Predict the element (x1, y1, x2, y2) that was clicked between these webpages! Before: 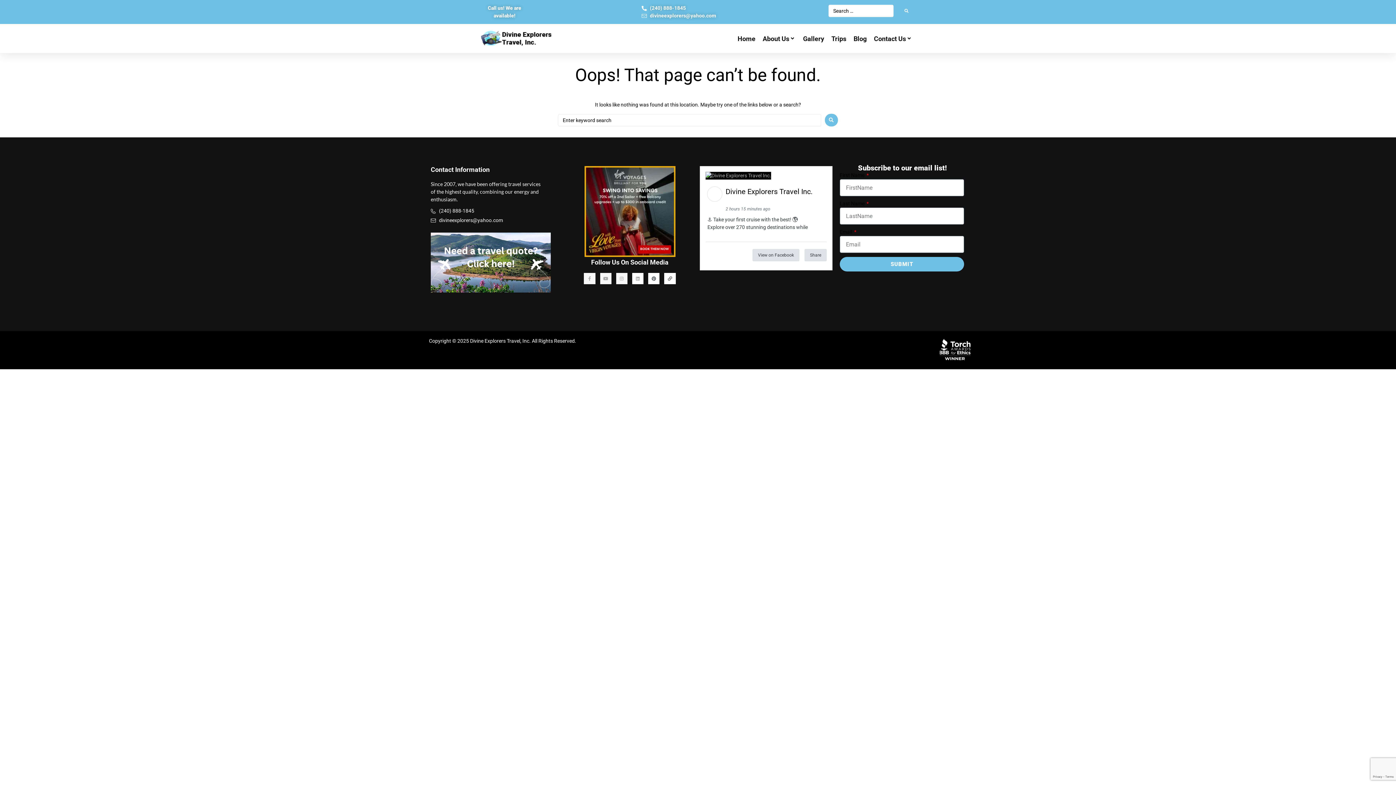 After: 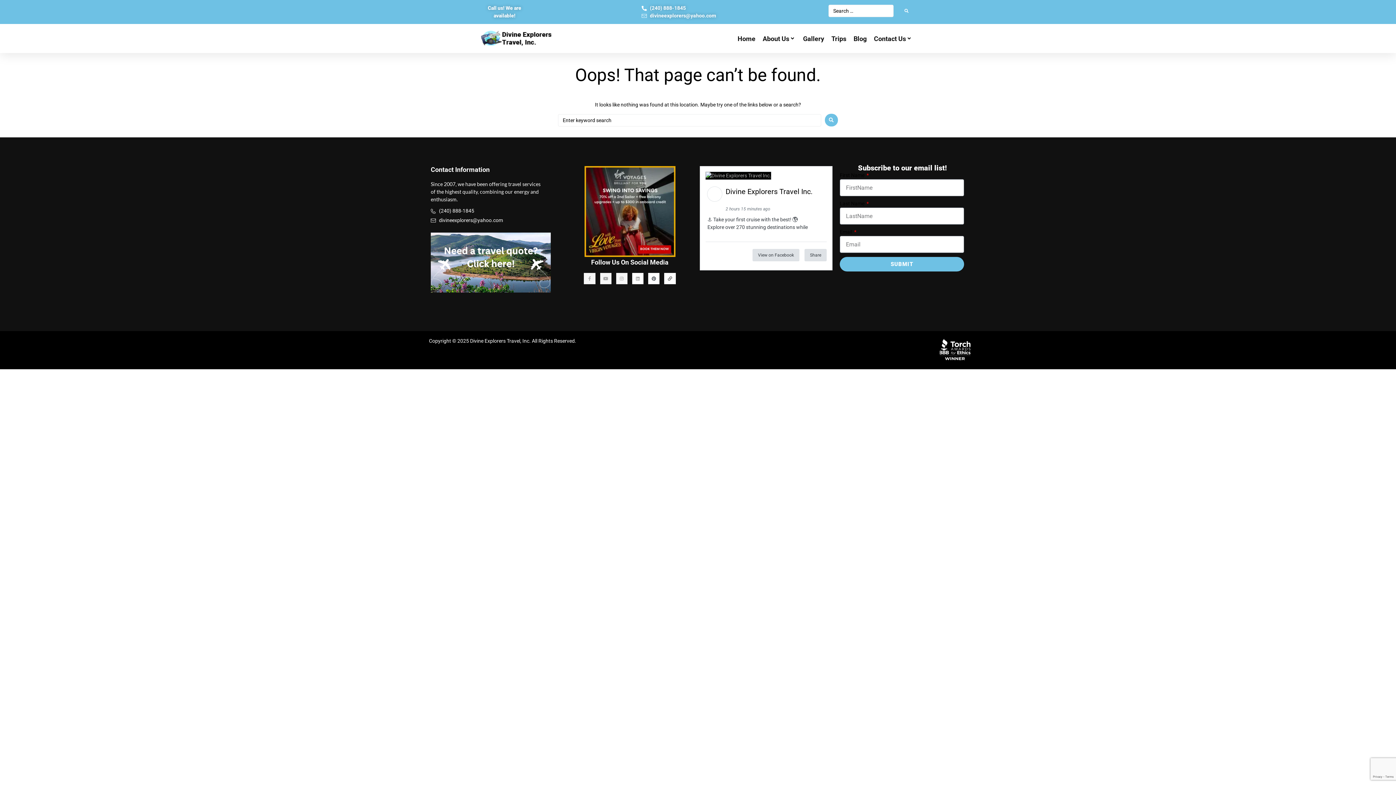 Action: bbox: (430, 232, 550, 292)